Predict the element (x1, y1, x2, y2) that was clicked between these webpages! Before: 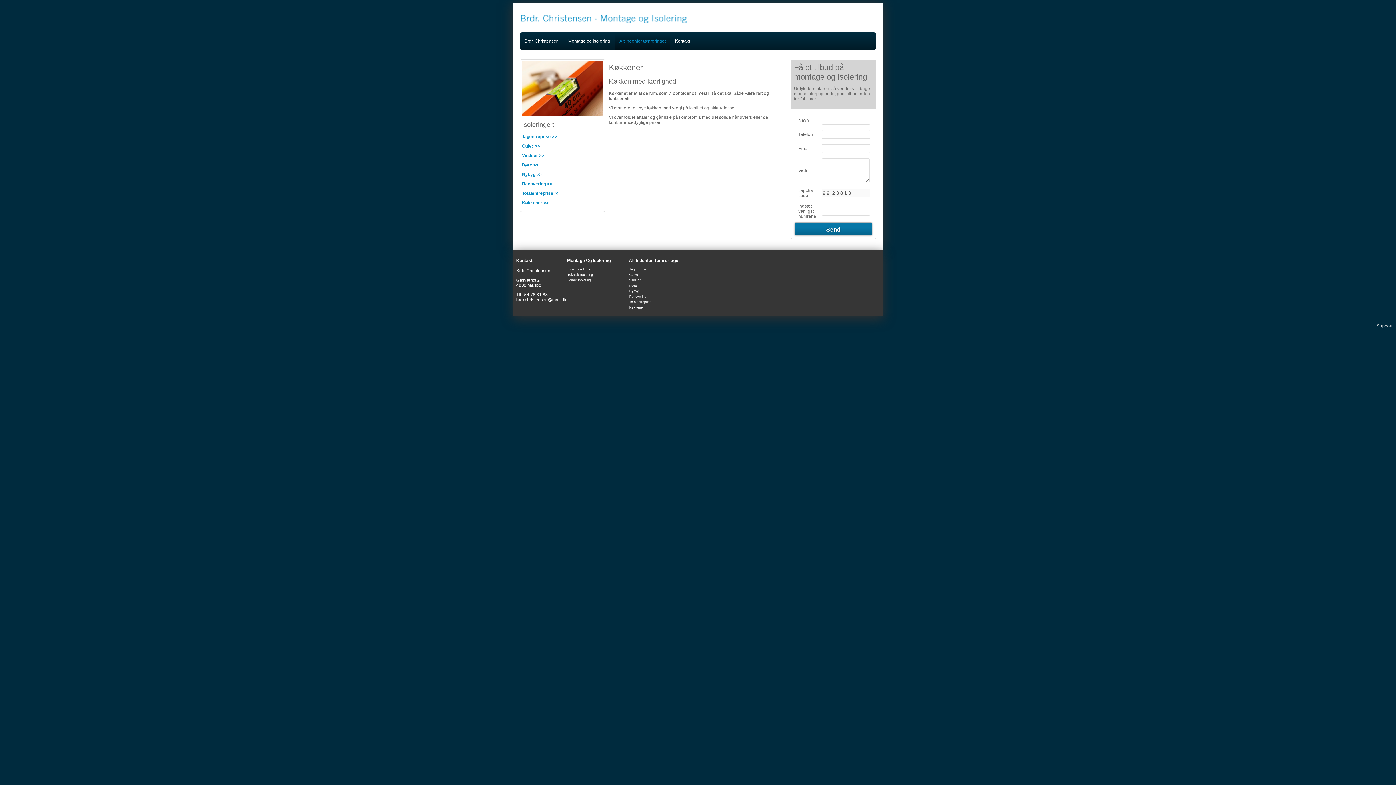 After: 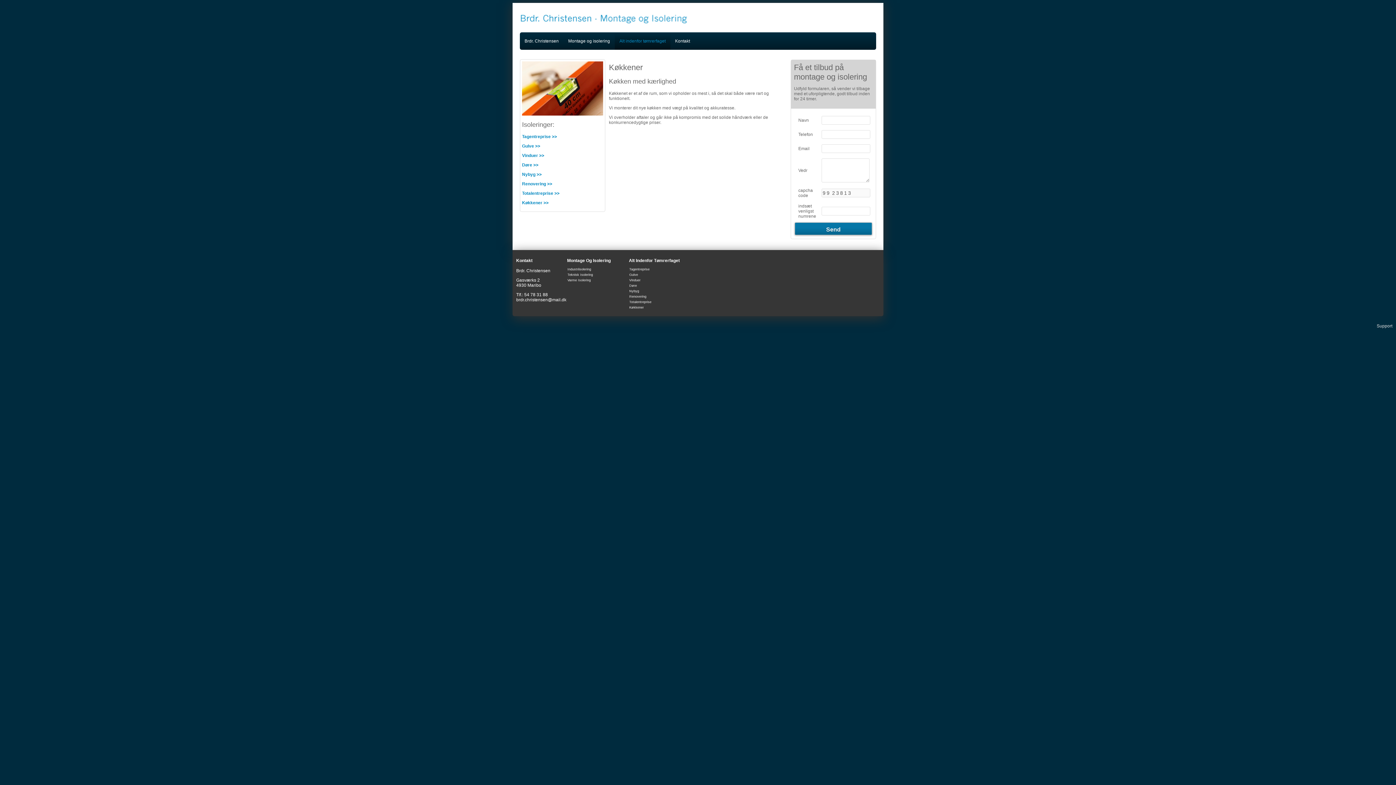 Action: bbox: (1377, 323, 1392, 328) label: Support